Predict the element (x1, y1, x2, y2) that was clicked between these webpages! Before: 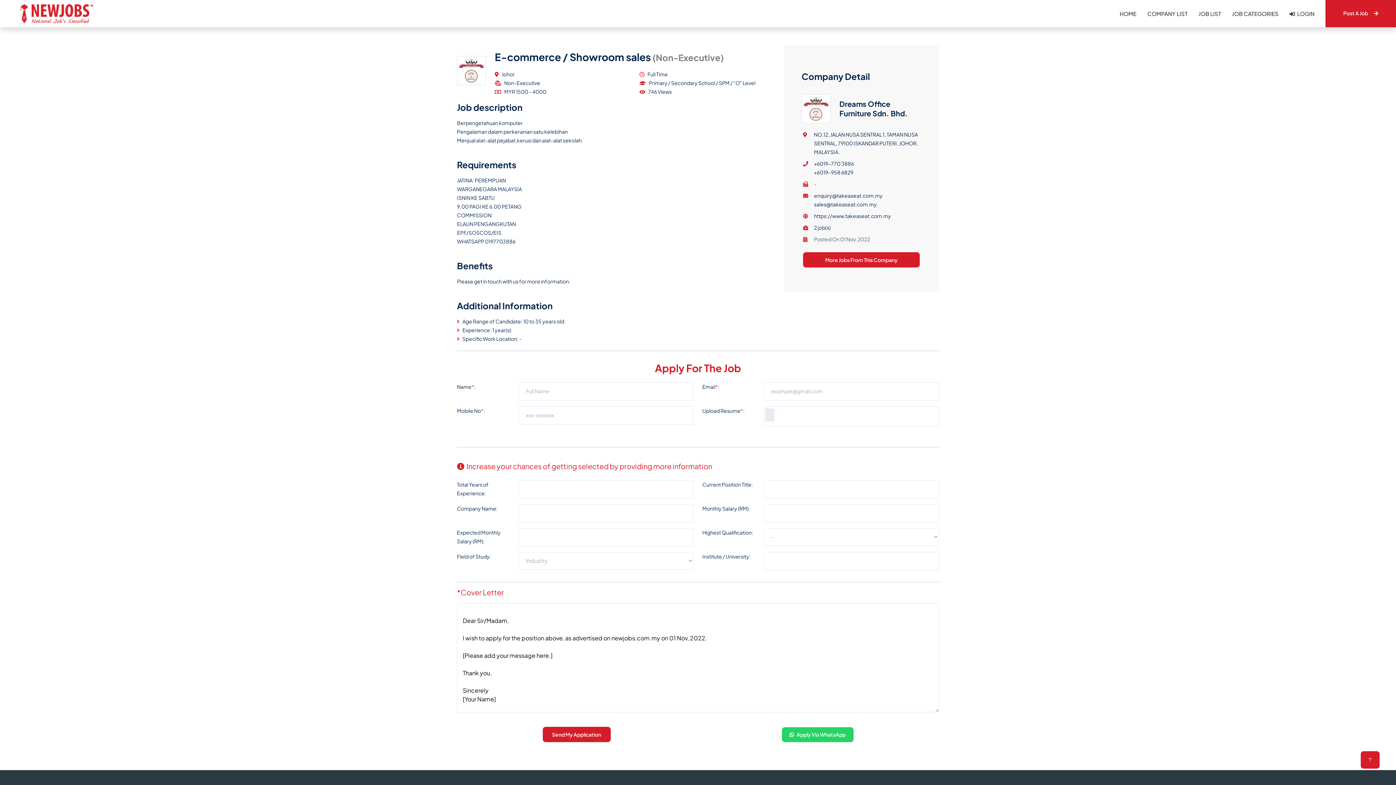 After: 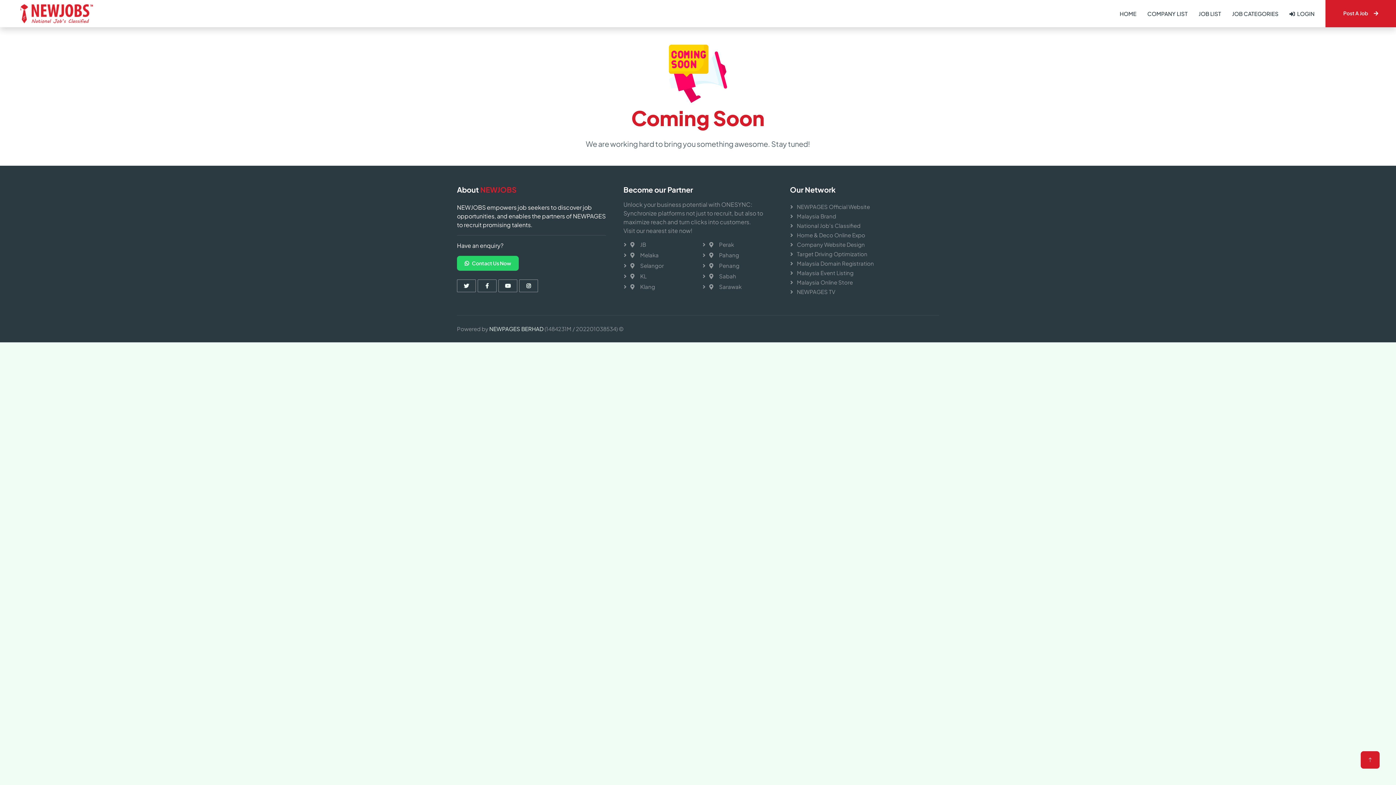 Action: bbox: (1325, 0, 1396, 27) label: Post A Job